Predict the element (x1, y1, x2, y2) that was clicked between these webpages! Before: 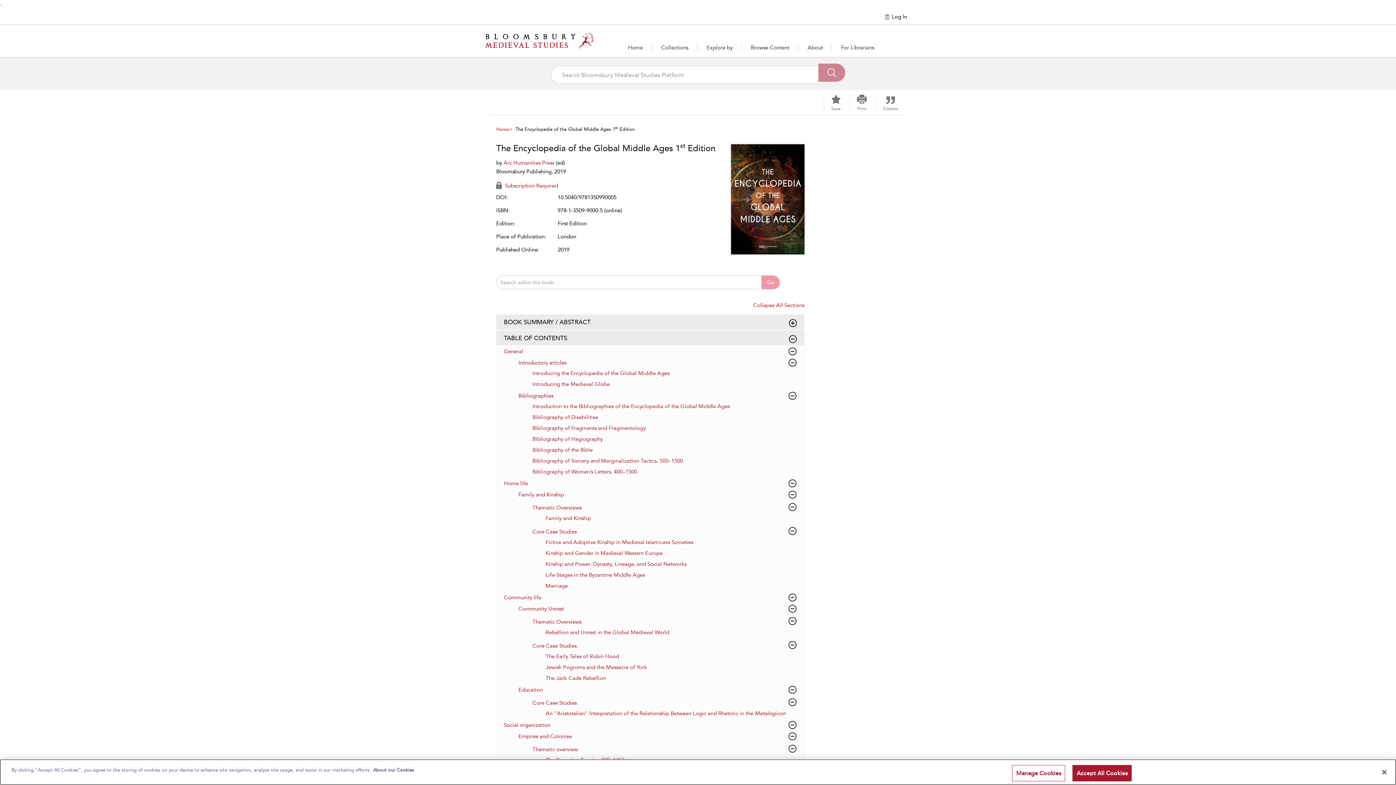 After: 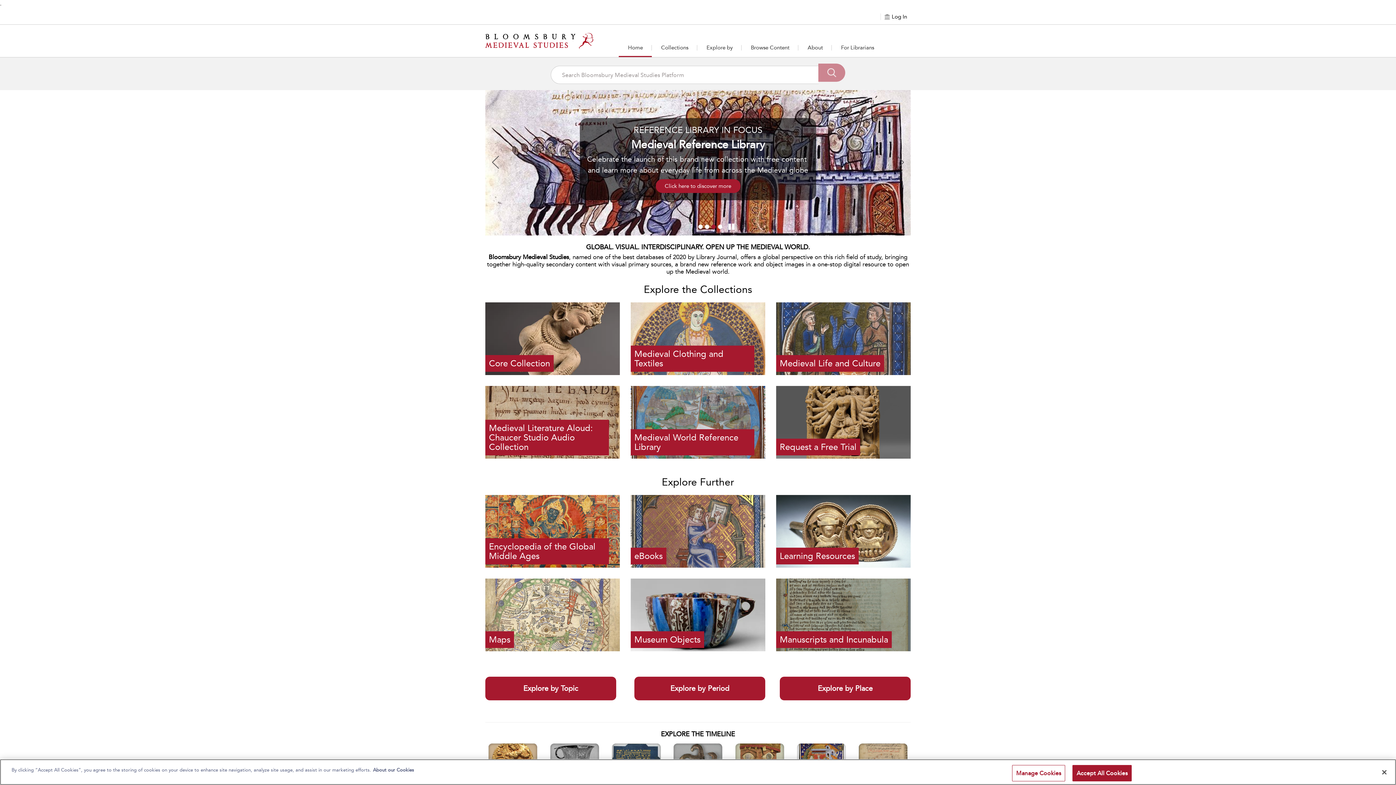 Action: label: Home bbox: (496, 126, 509, 132)